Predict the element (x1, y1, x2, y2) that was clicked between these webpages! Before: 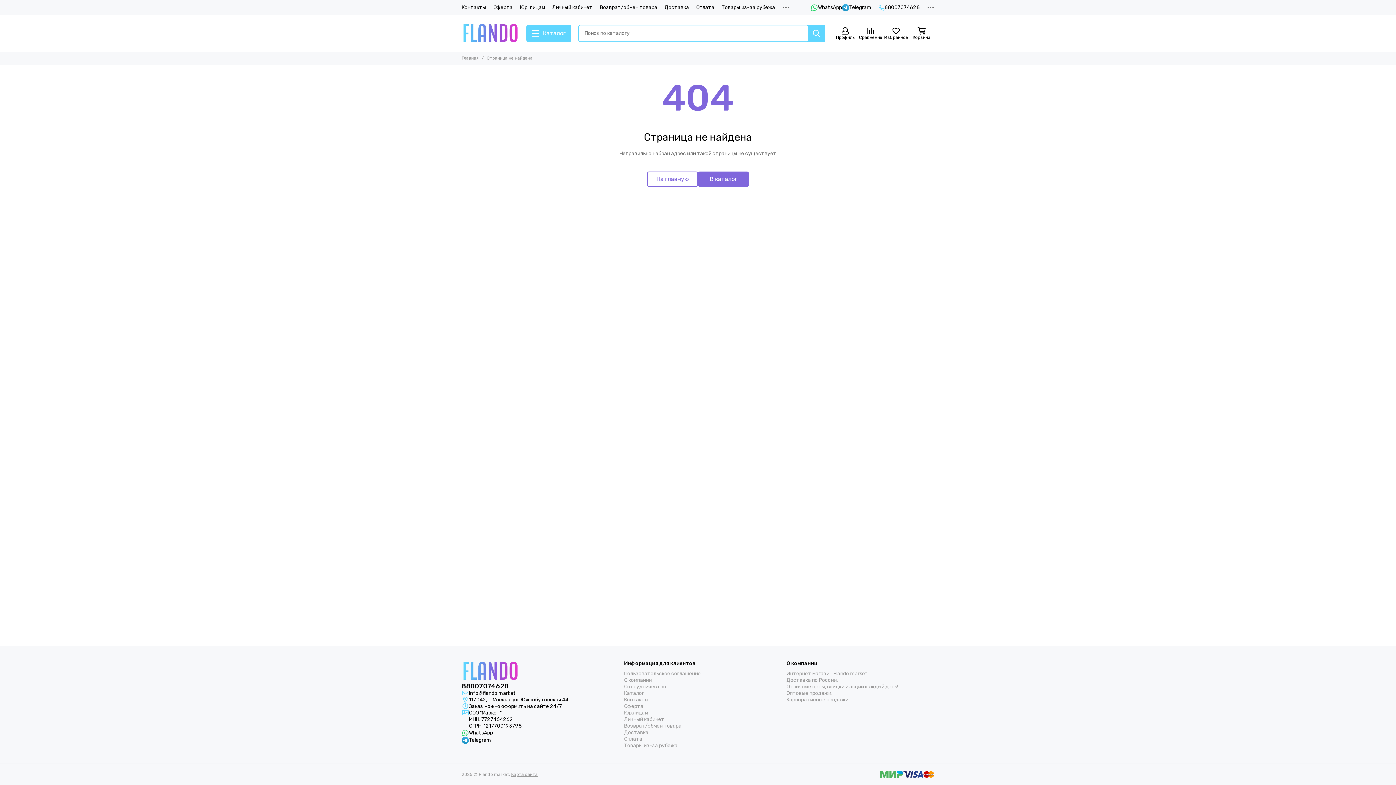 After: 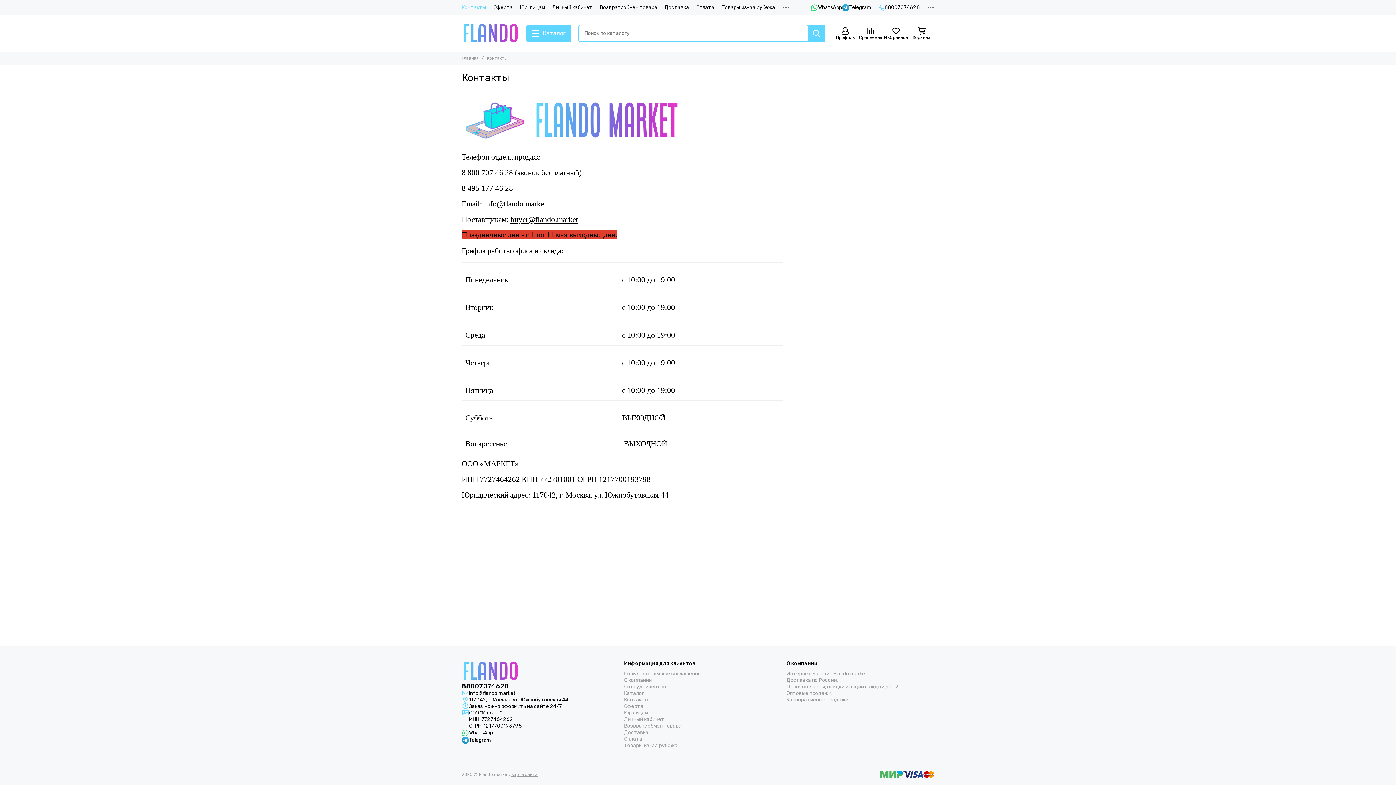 Action: label: Контакты bbox: (624, 697, 648, 703)